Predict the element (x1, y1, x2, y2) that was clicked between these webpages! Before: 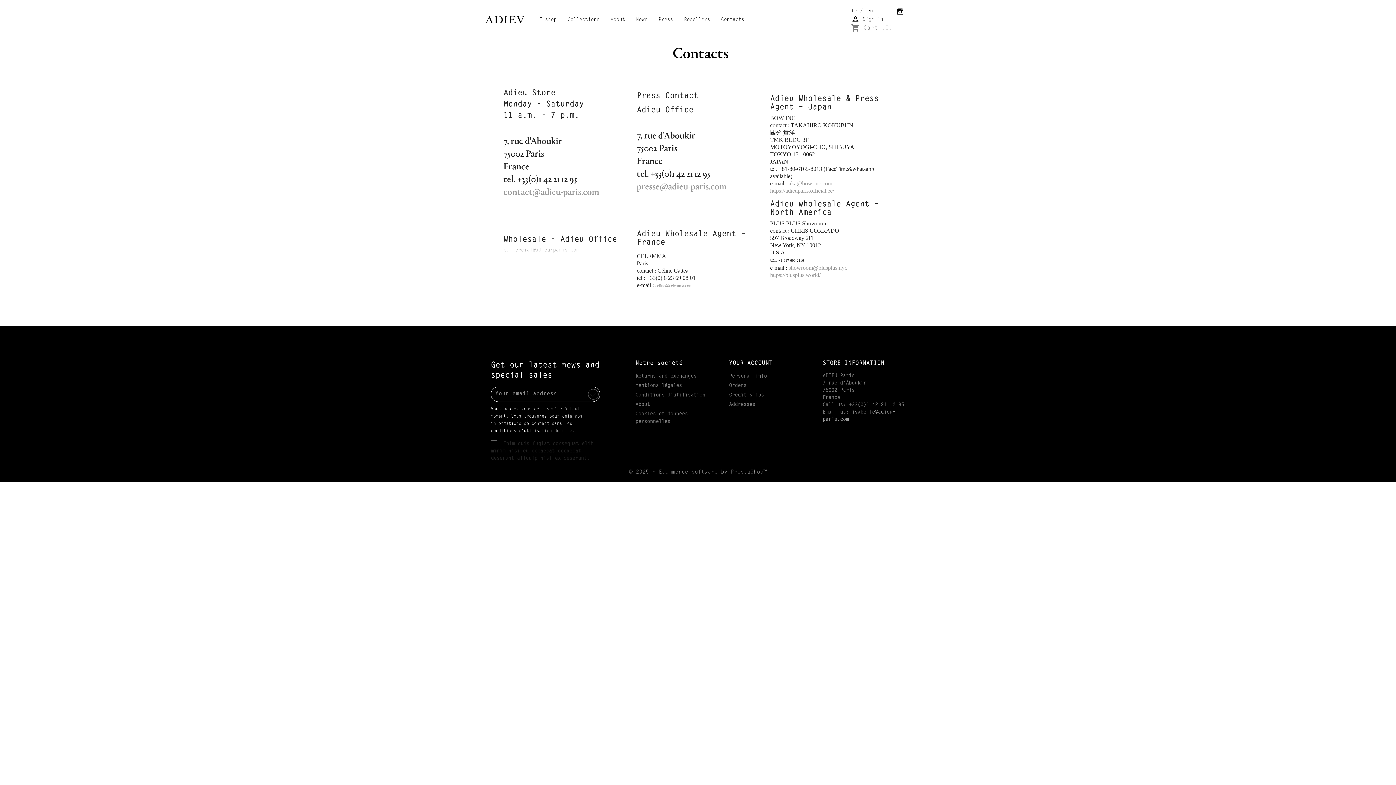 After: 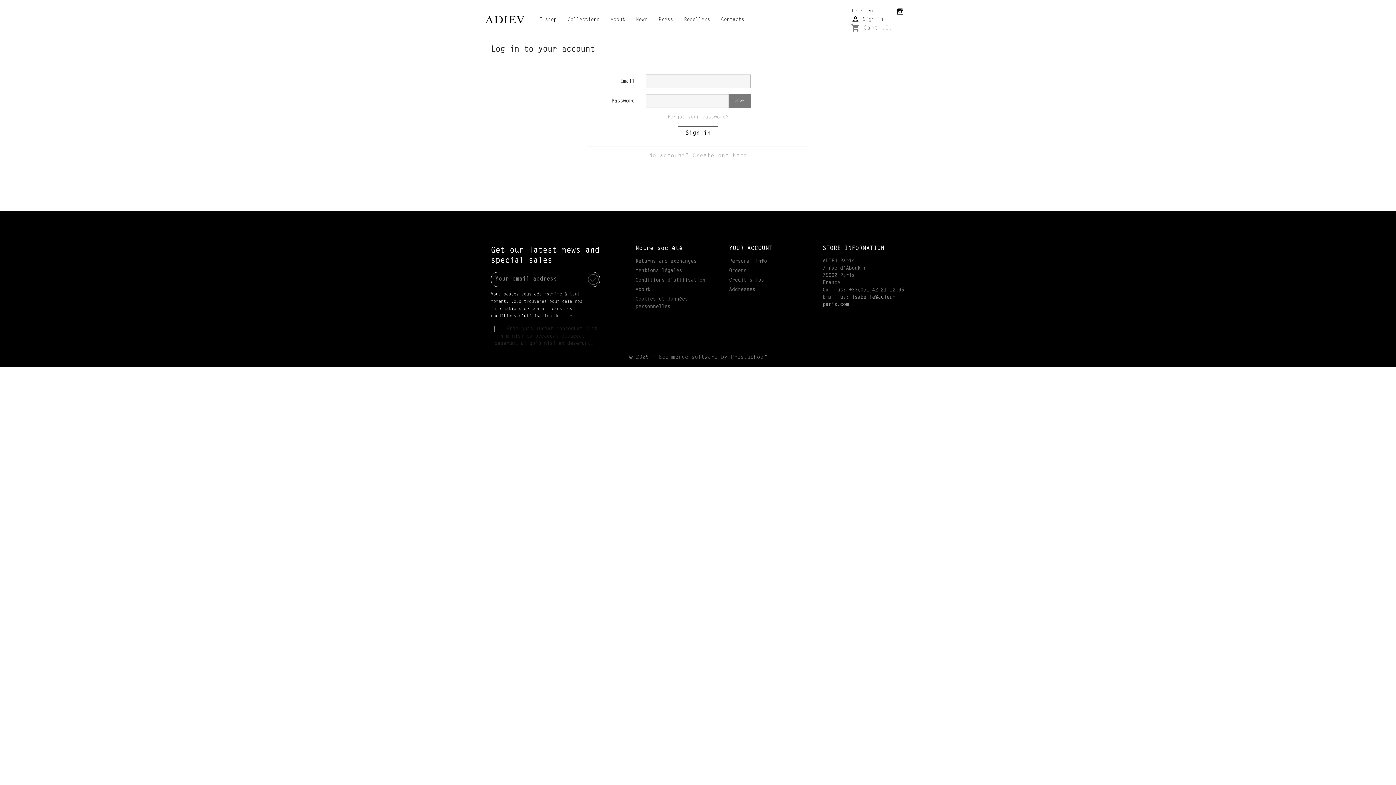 Action: bbox: (729, 402, 755, 407) label: Addresses